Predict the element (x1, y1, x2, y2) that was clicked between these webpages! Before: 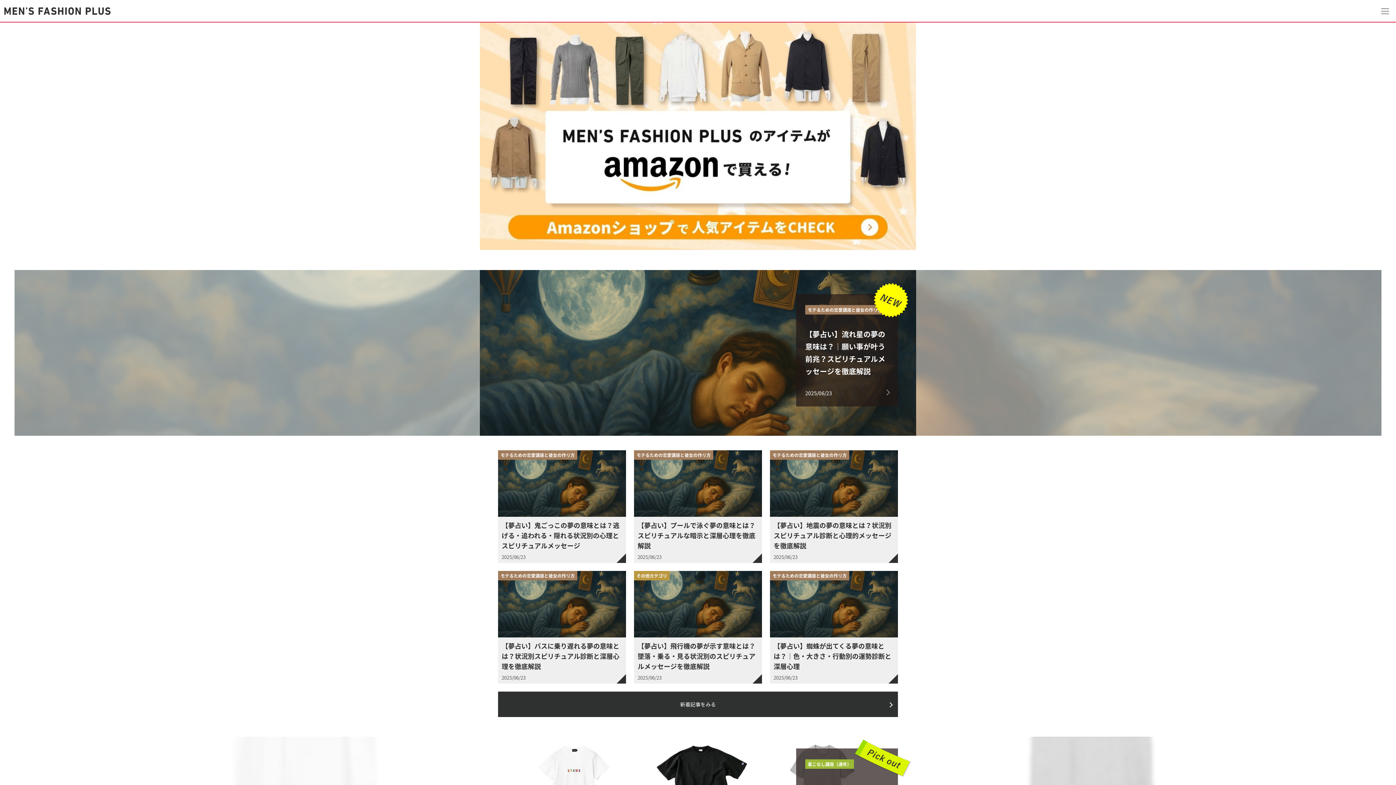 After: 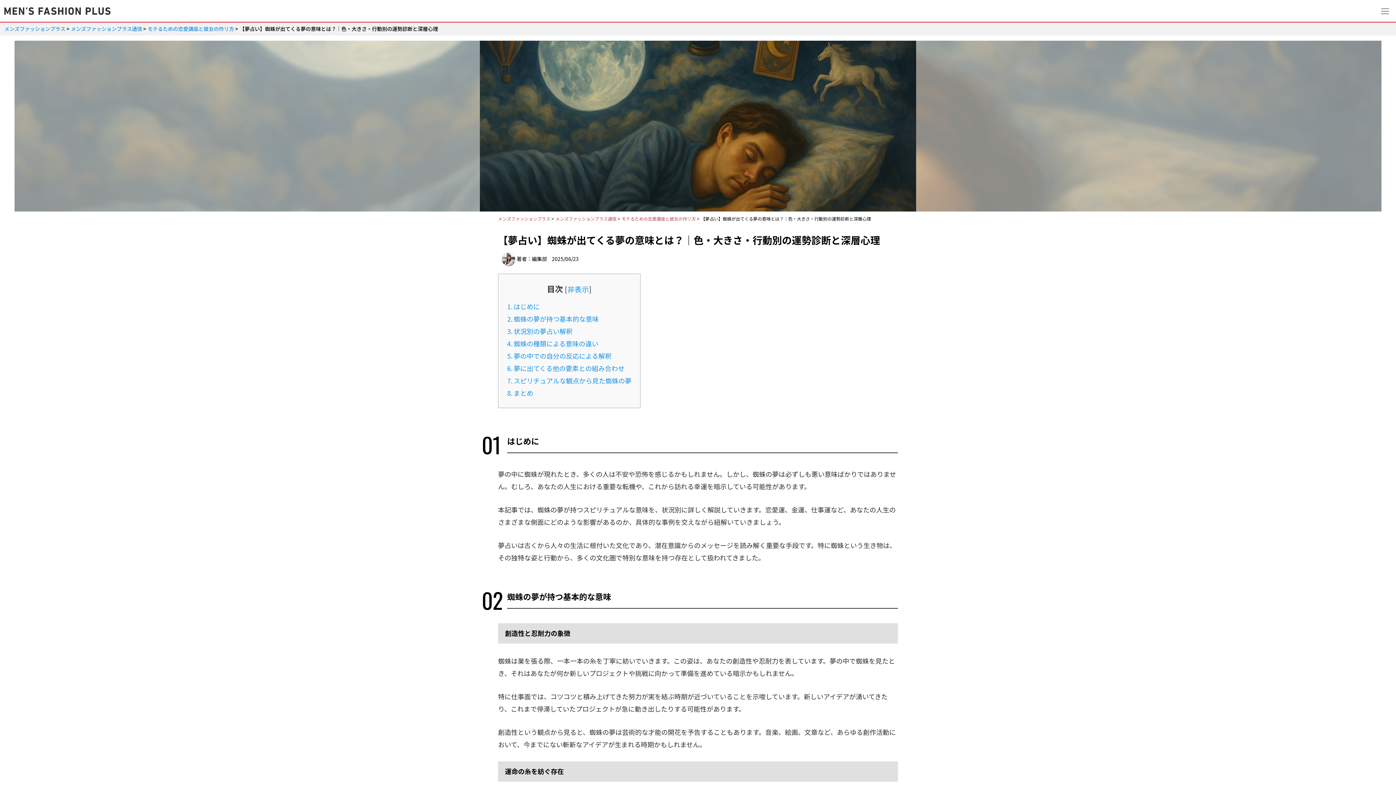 Action: bbox: (770, 571, 898, 684) label: モテるための恋愛講座と彼女の作リ方
【夢占い】蜘蛛が出てくる夢の意味とは？｜色・大きさ・行動別の運勢診断と深層心理
2025/06/23